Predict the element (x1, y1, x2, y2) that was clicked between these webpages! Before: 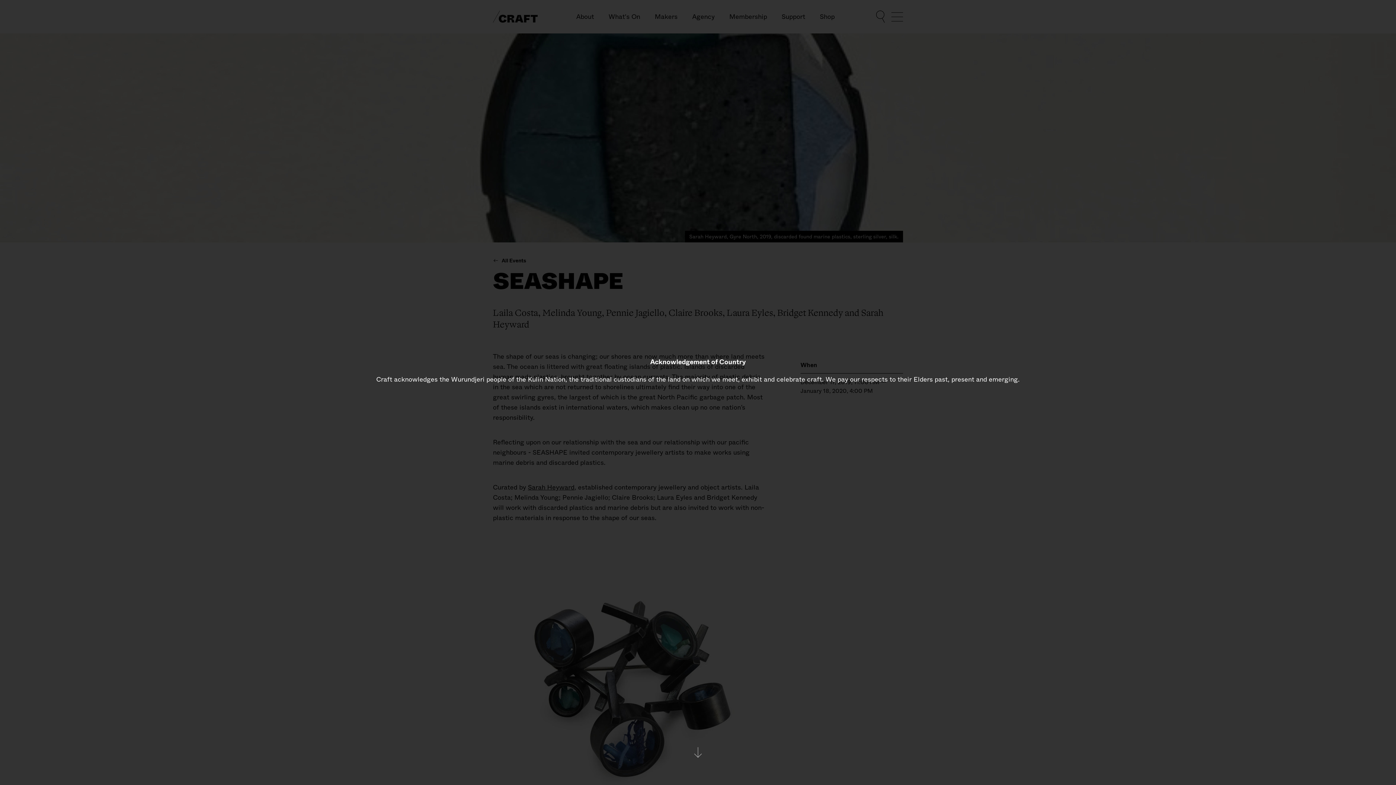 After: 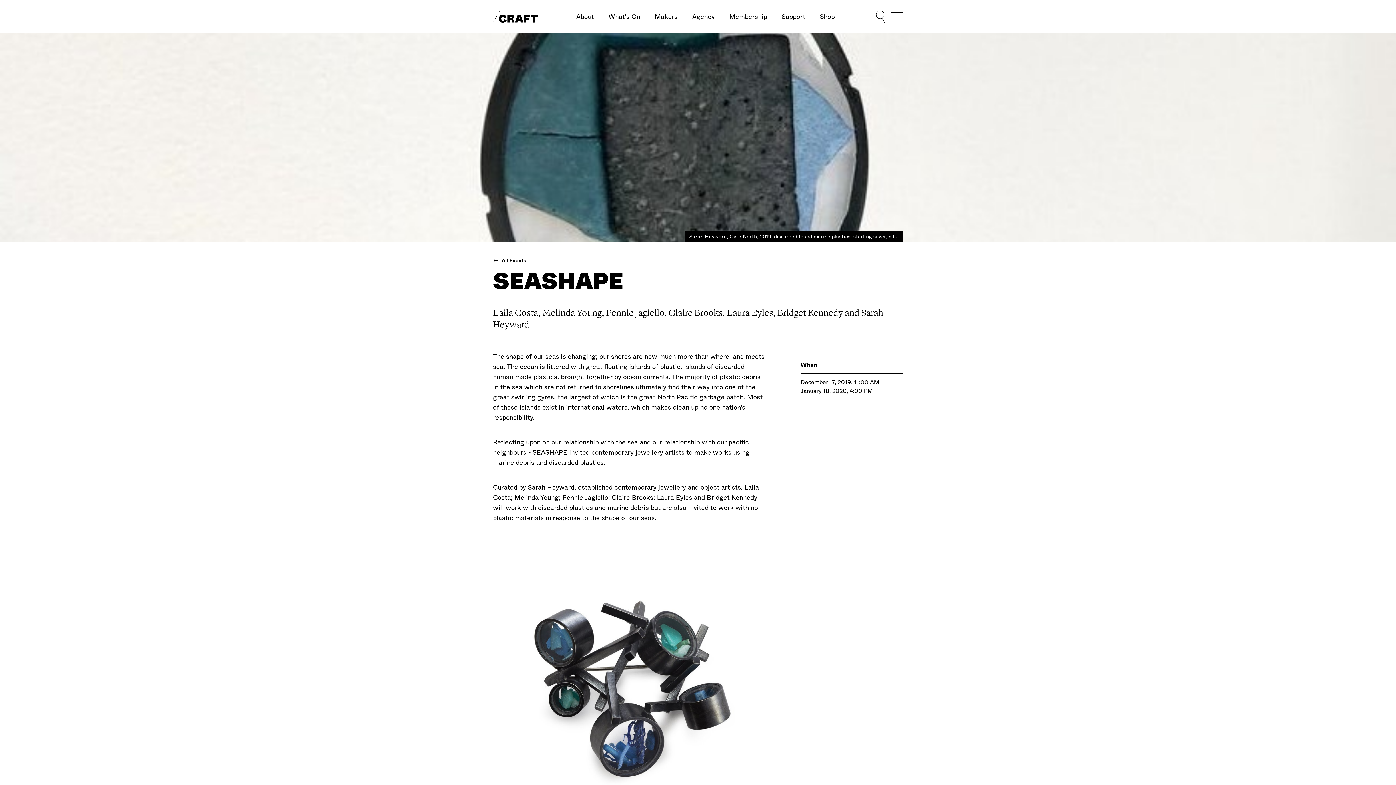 Action: bbox: (690, 745, 705, 760)